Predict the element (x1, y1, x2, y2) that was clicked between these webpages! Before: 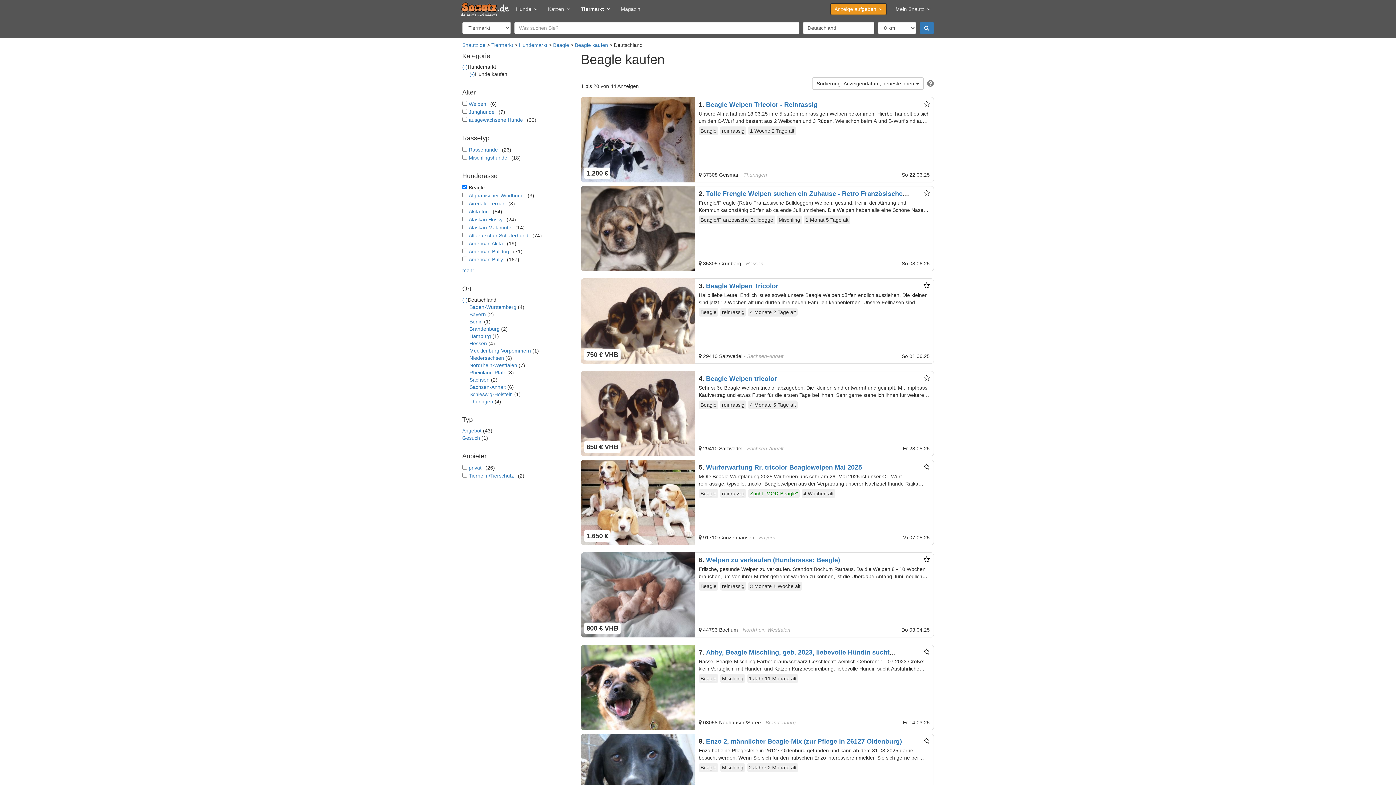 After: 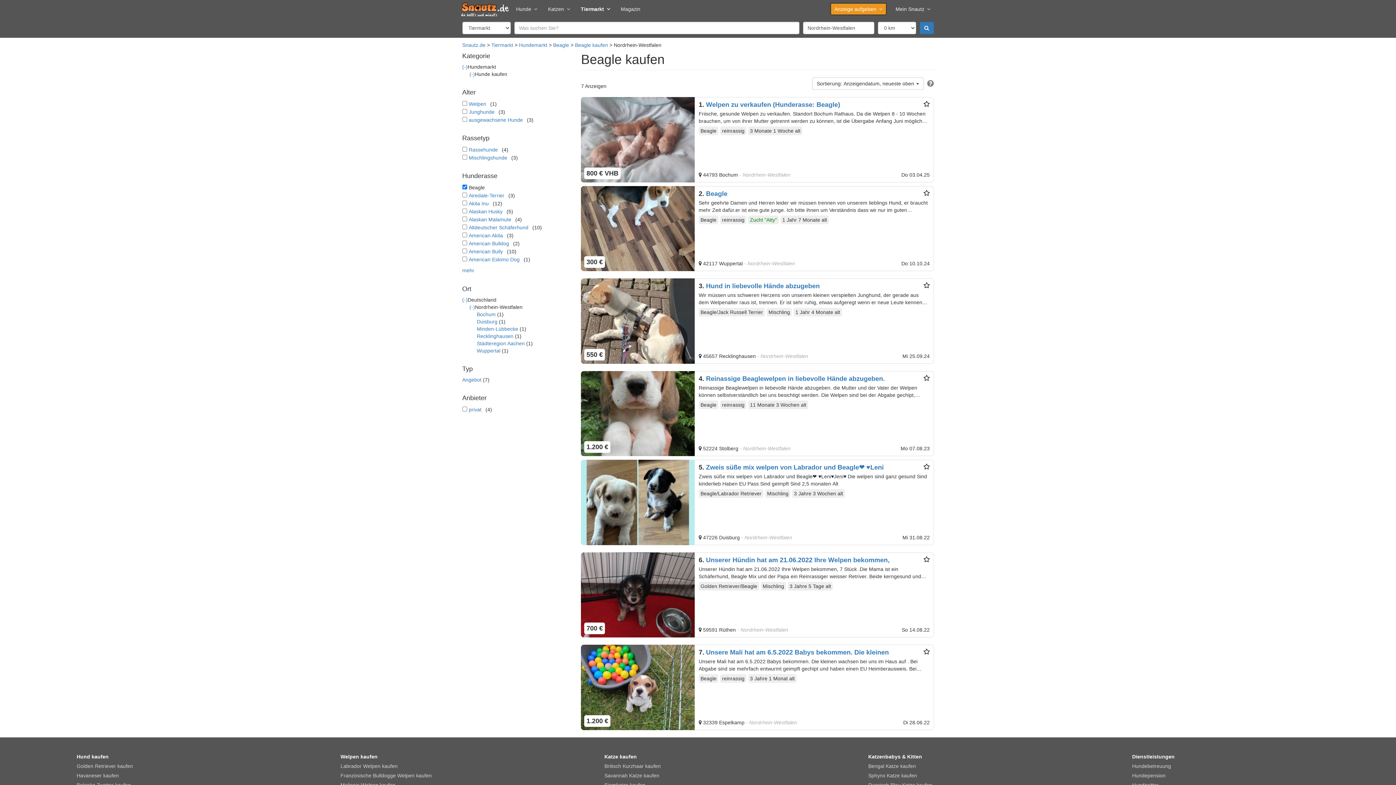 Action: bbox: (469, 362, 517, 368) label: Nordrhein-Westfalen